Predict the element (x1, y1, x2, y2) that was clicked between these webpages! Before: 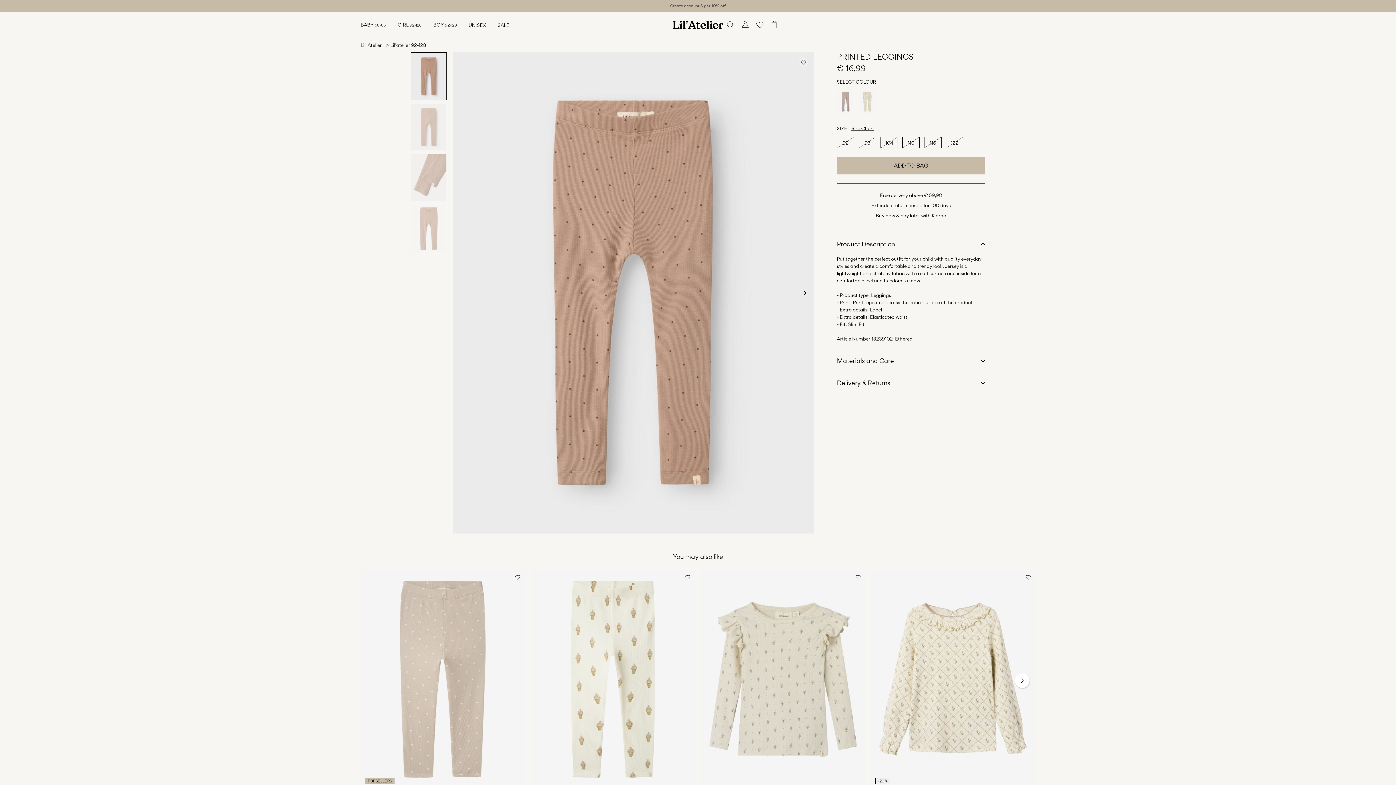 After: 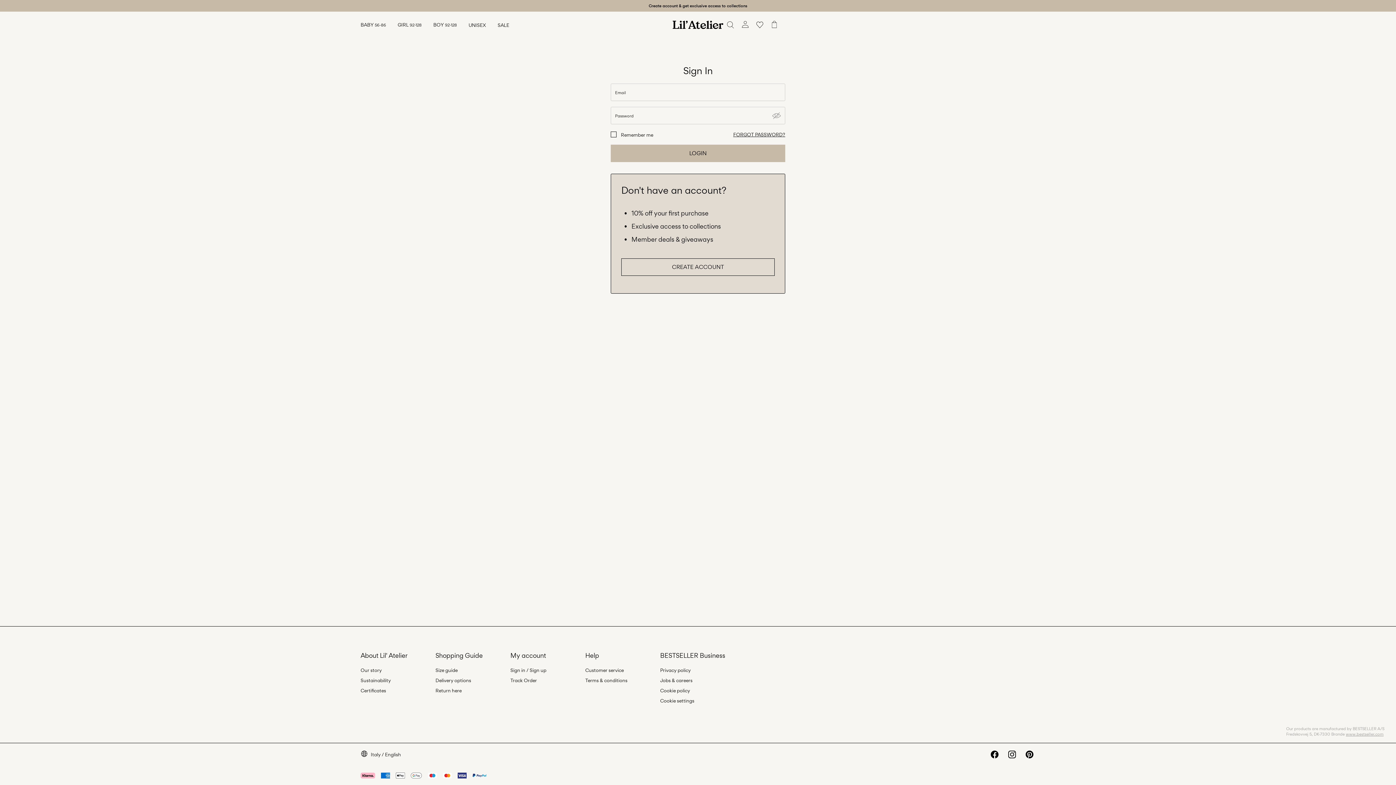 Action: bbox: (738, 17, 752, 32)